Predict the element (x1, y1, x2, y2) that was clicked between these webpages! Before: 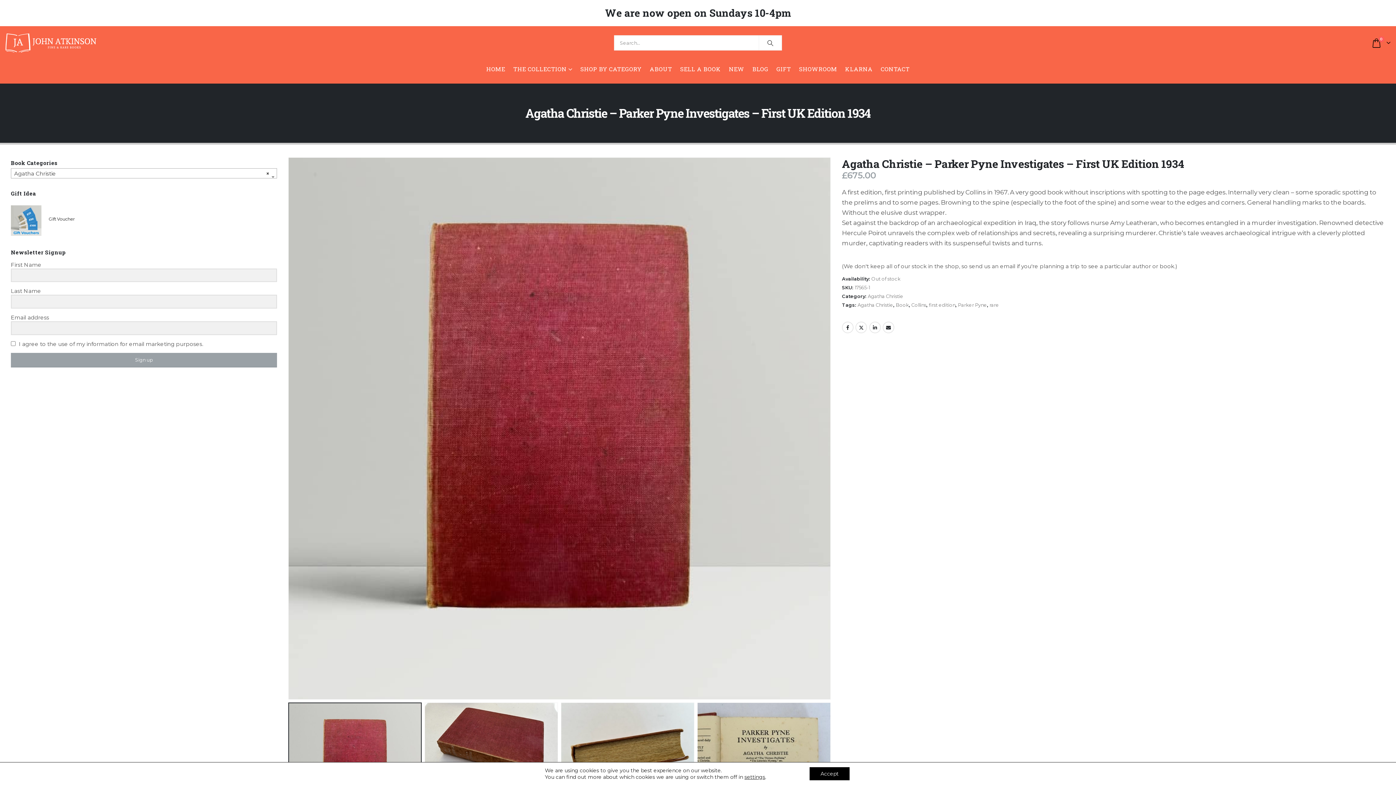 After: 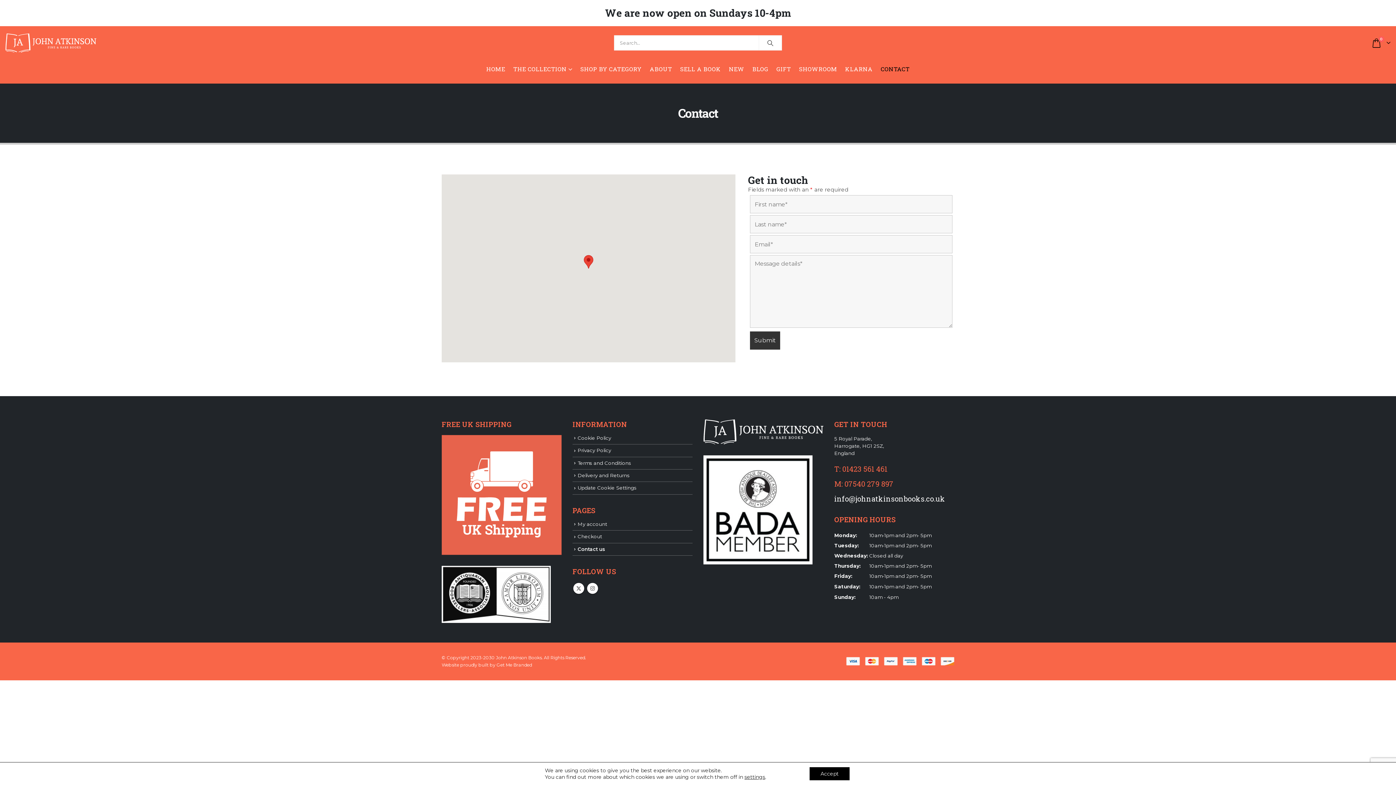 Action: label: CONTACT bbox: (877, 59, 913, 83)